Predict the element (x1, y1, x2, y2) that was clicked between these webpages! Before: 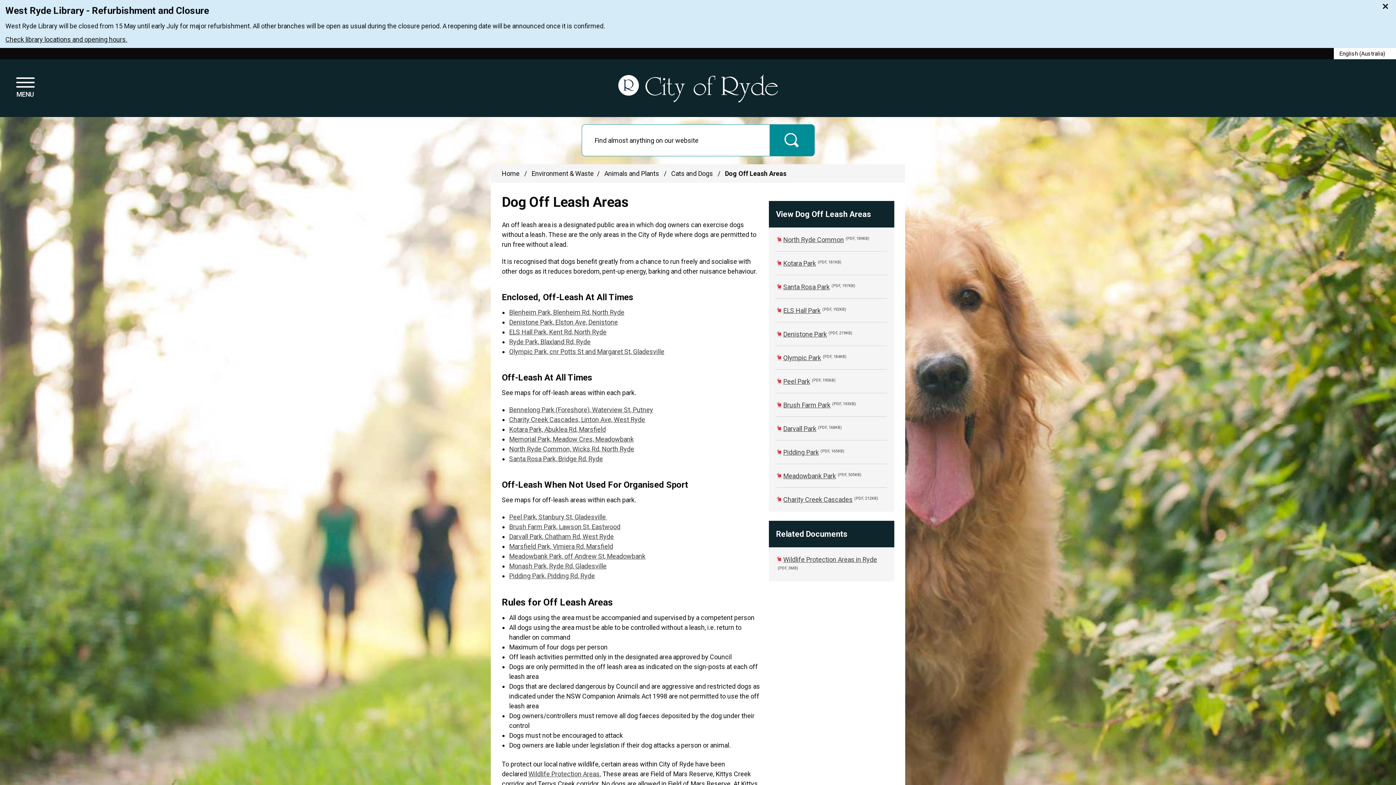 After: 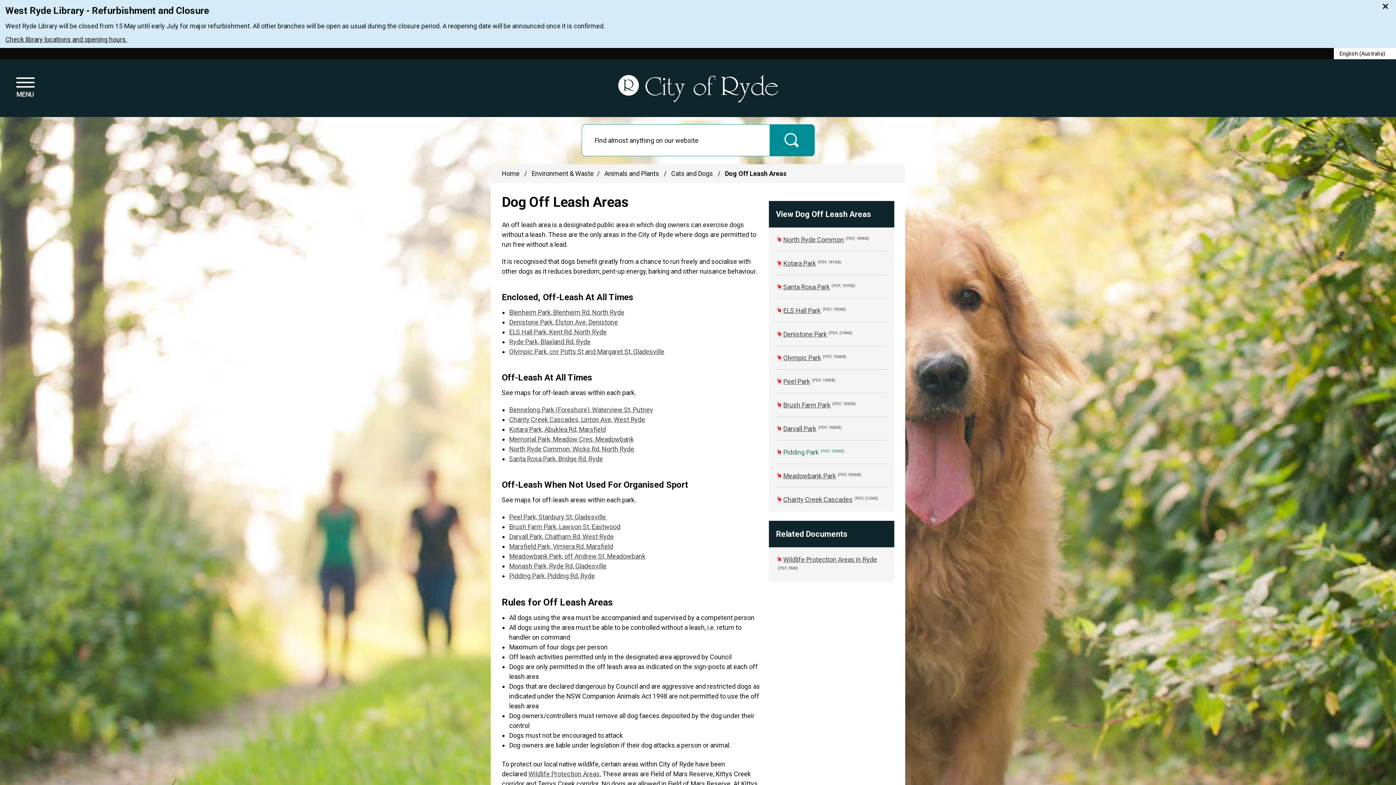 Action: bbox: (776, 448, 844, 456) label: Pidding Park(PDF, 165KB)